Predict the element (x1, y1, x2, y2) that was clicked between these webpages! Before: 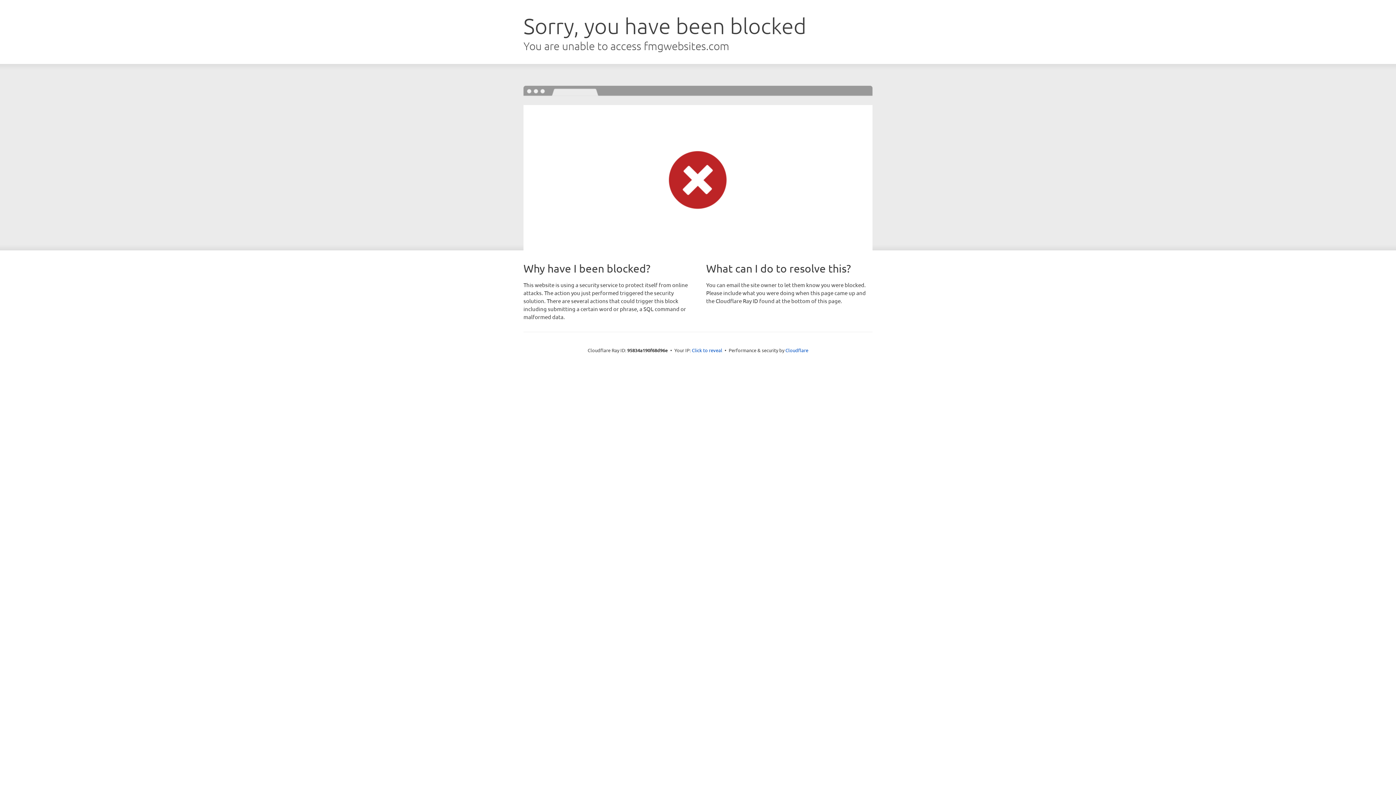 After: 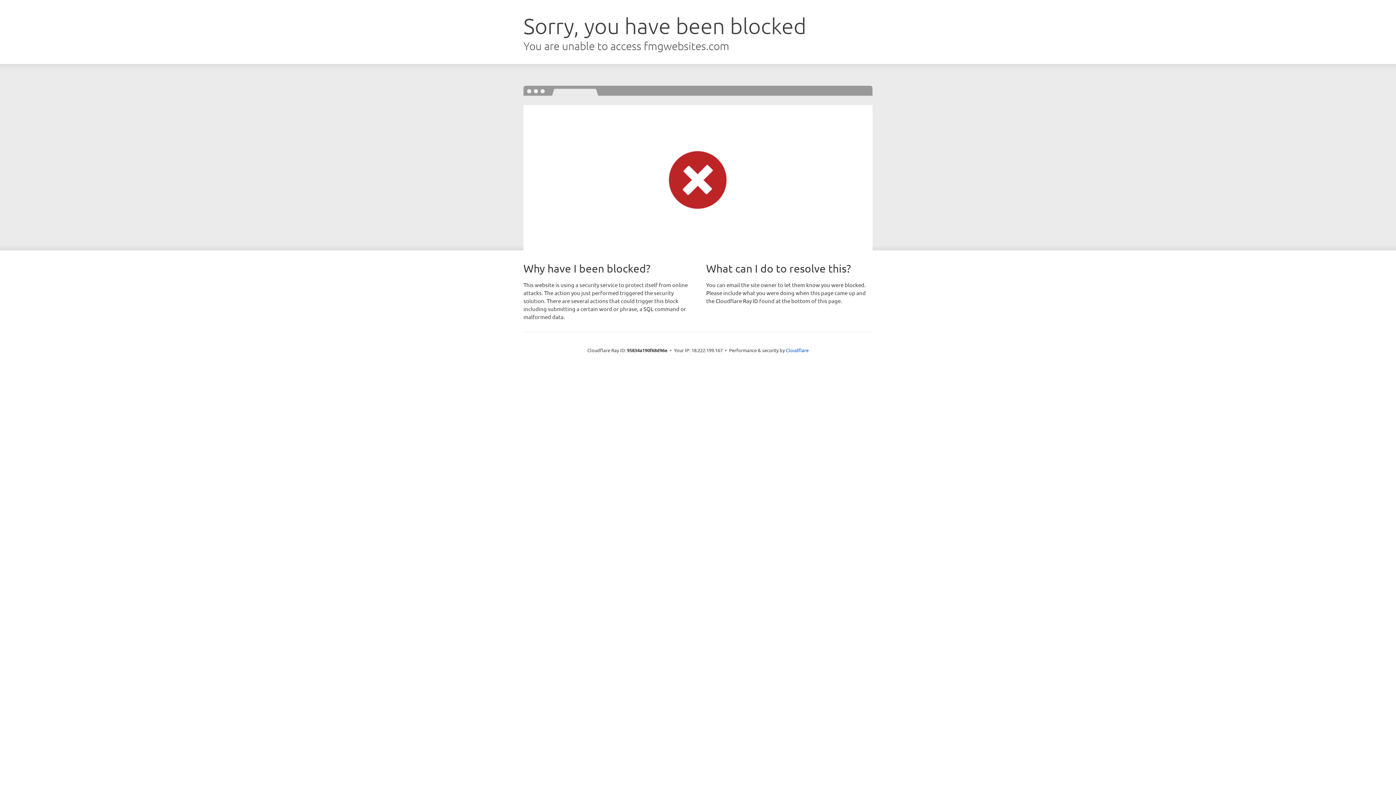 Action: bbox: (692, 346, 722, 353) label: Click to reveal